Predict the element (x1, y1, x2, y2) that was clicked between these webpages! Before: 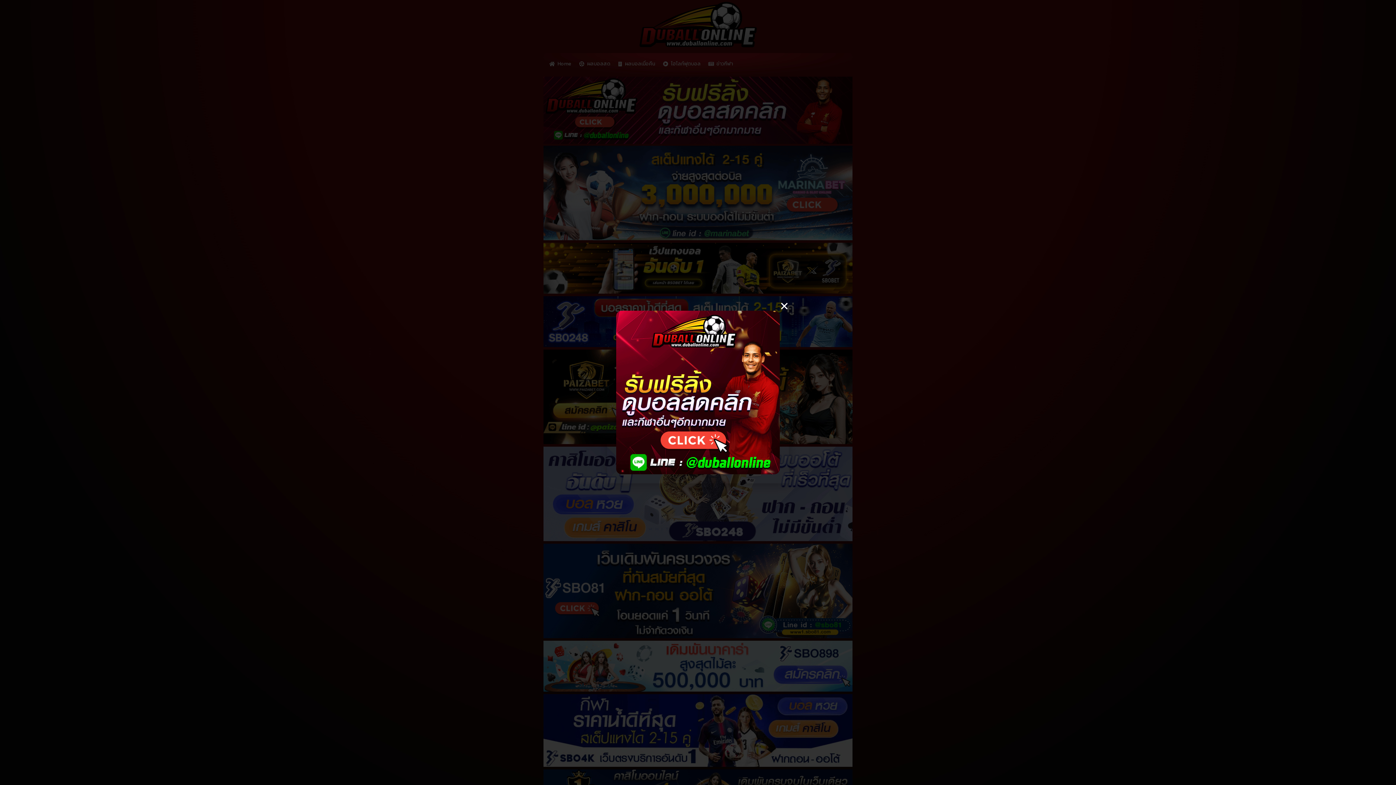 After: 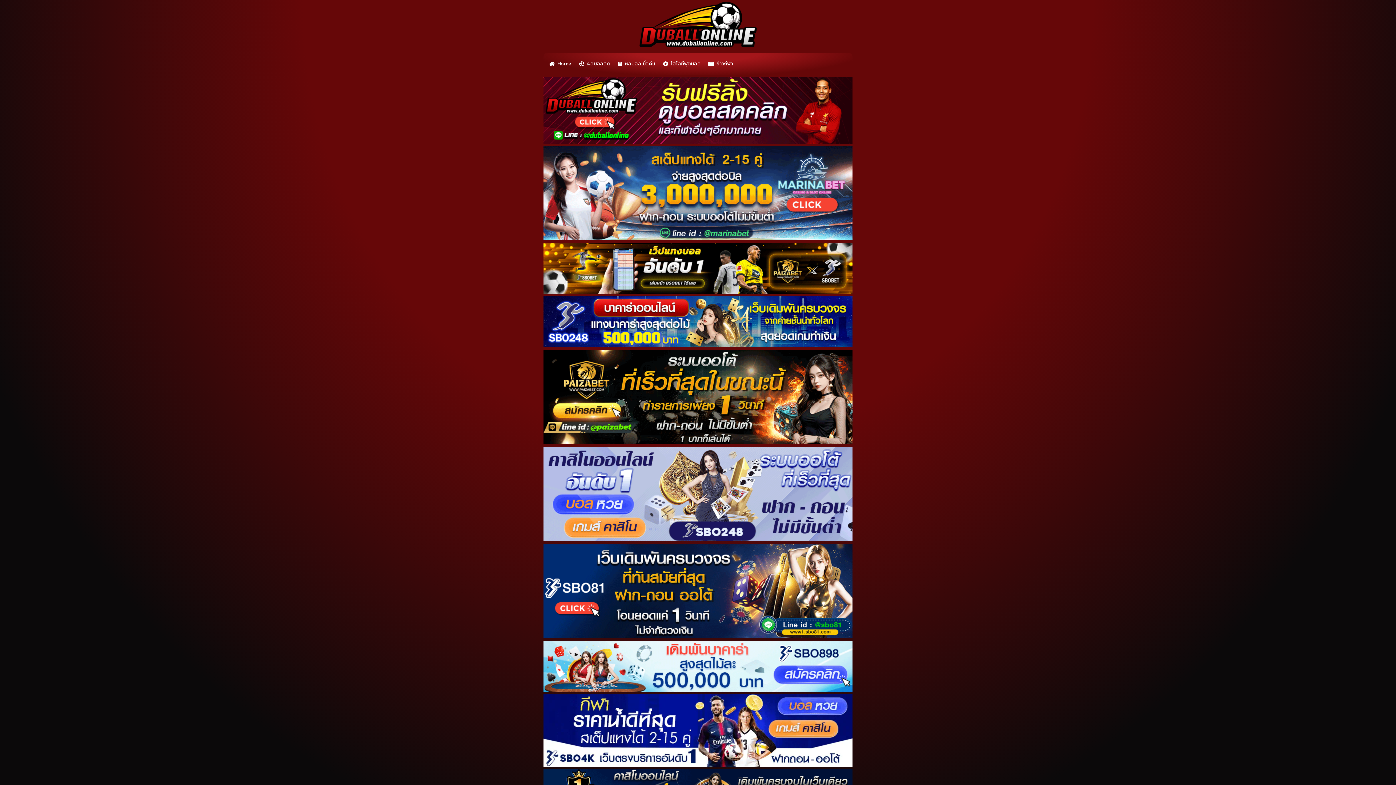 Action: label: Close bbox: (780, 301, 789, 310)